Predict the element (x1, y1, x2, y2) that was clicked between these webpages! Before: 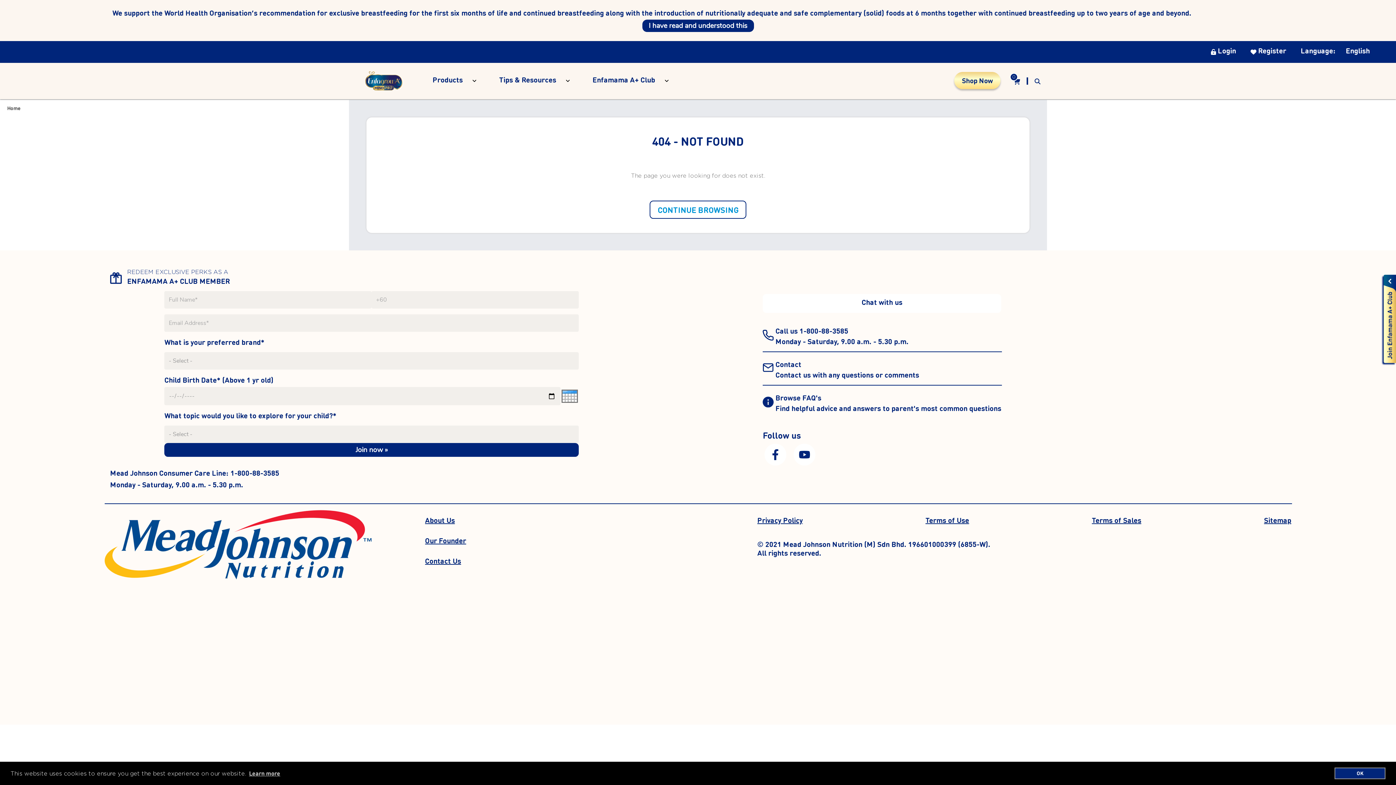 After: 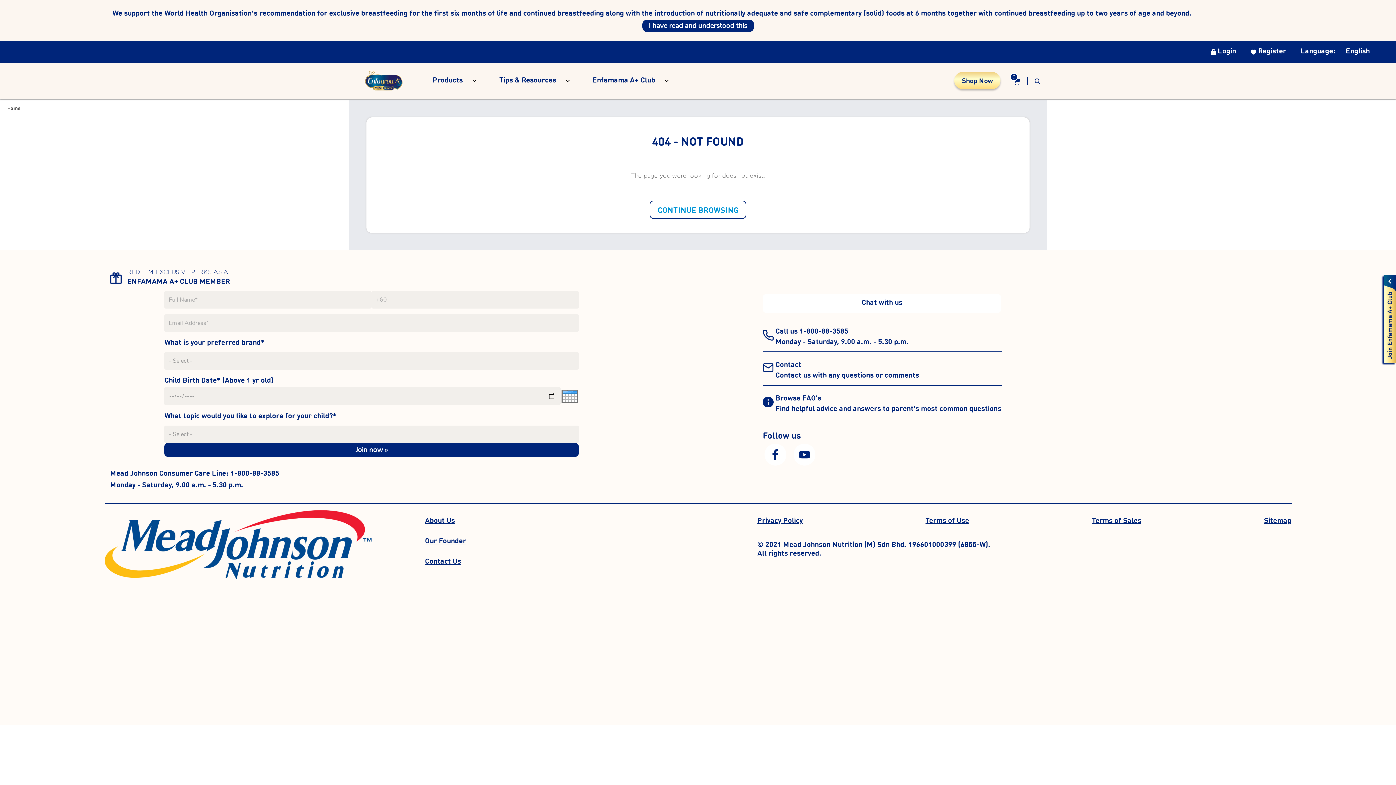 Action: bbox: (1334, 767, 1385, 779) label: dismiss cookie message